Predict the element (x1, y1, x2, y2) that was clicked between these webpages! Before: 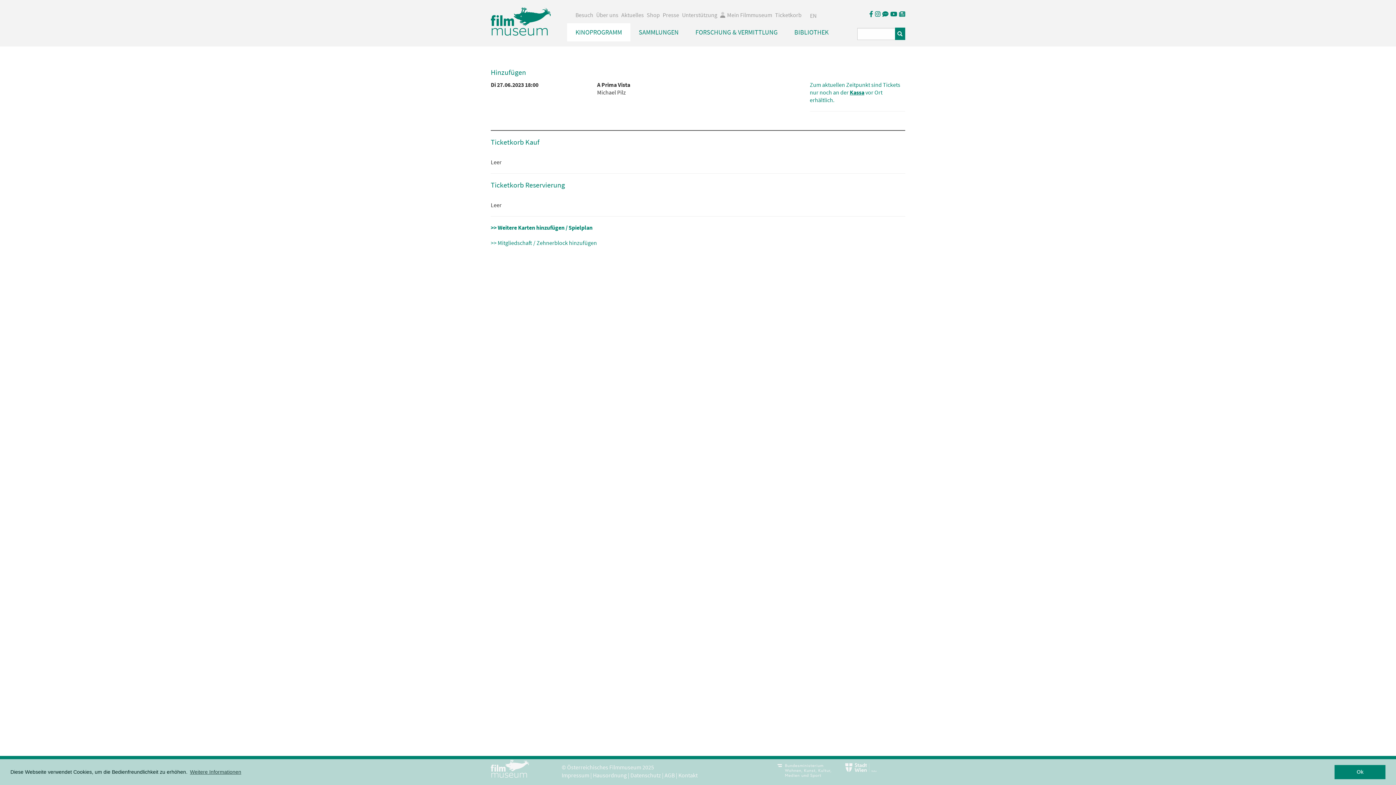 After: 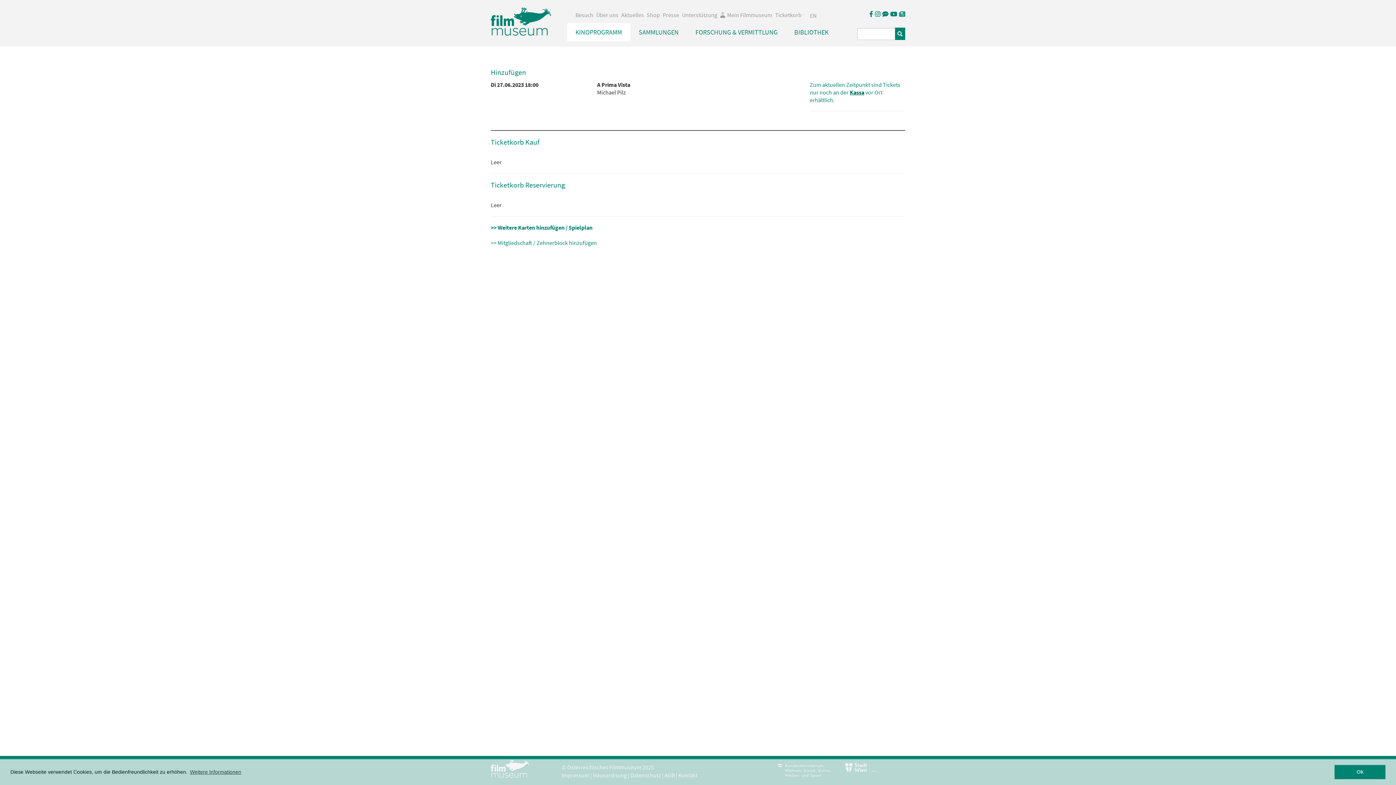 Action: bbox: (850, 88, 864, 95) label: Kassa